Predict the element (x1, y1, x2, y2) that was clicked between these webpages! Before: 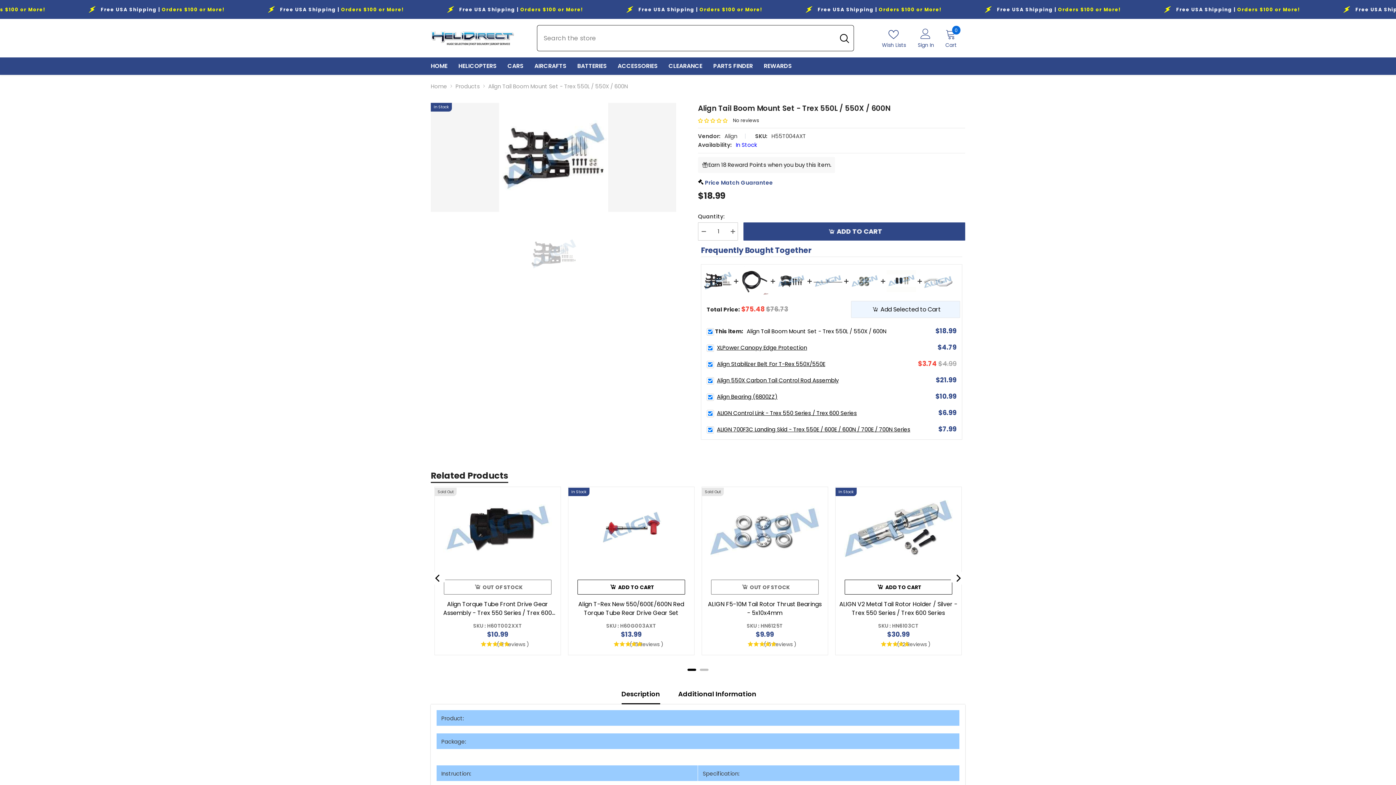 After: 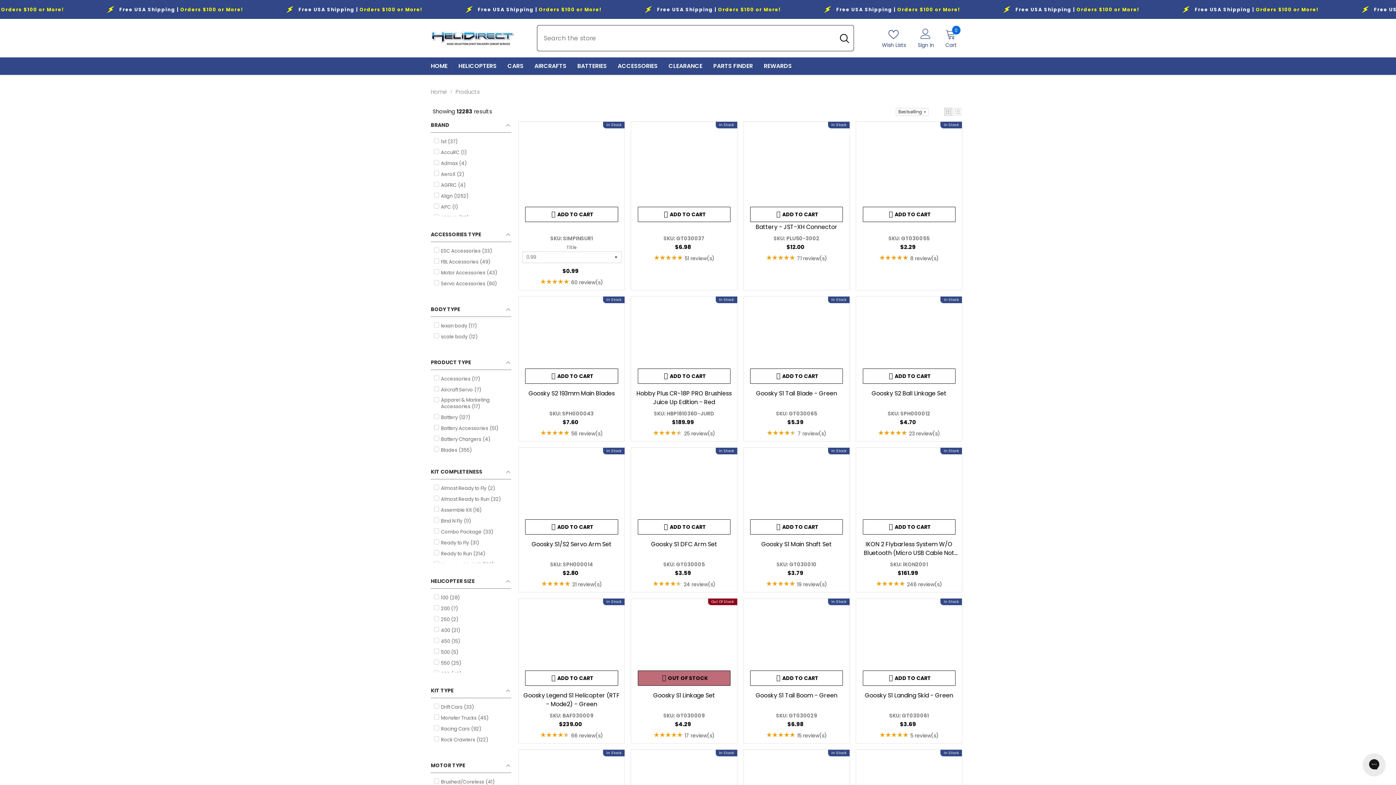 Action: bbox: (455, 82, 480, 90) label: Products